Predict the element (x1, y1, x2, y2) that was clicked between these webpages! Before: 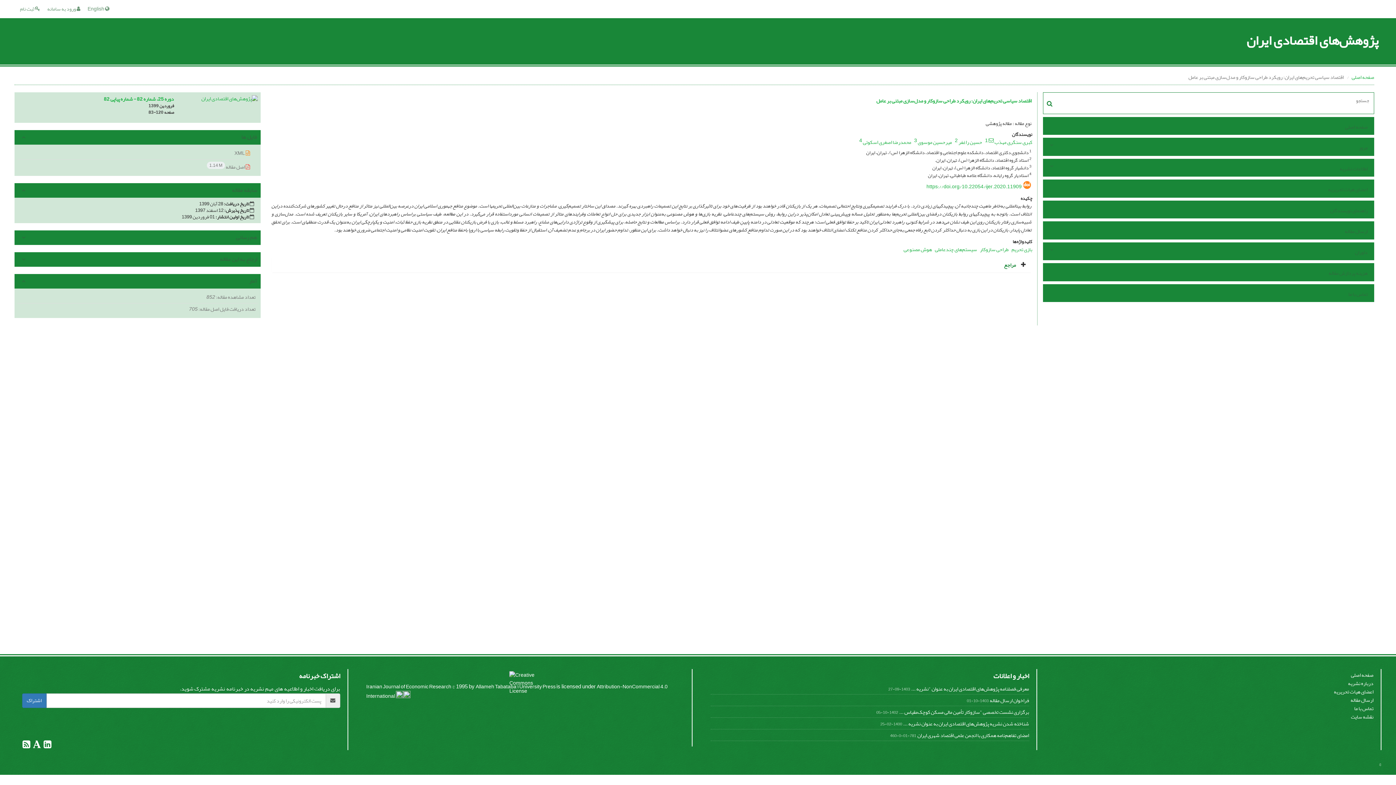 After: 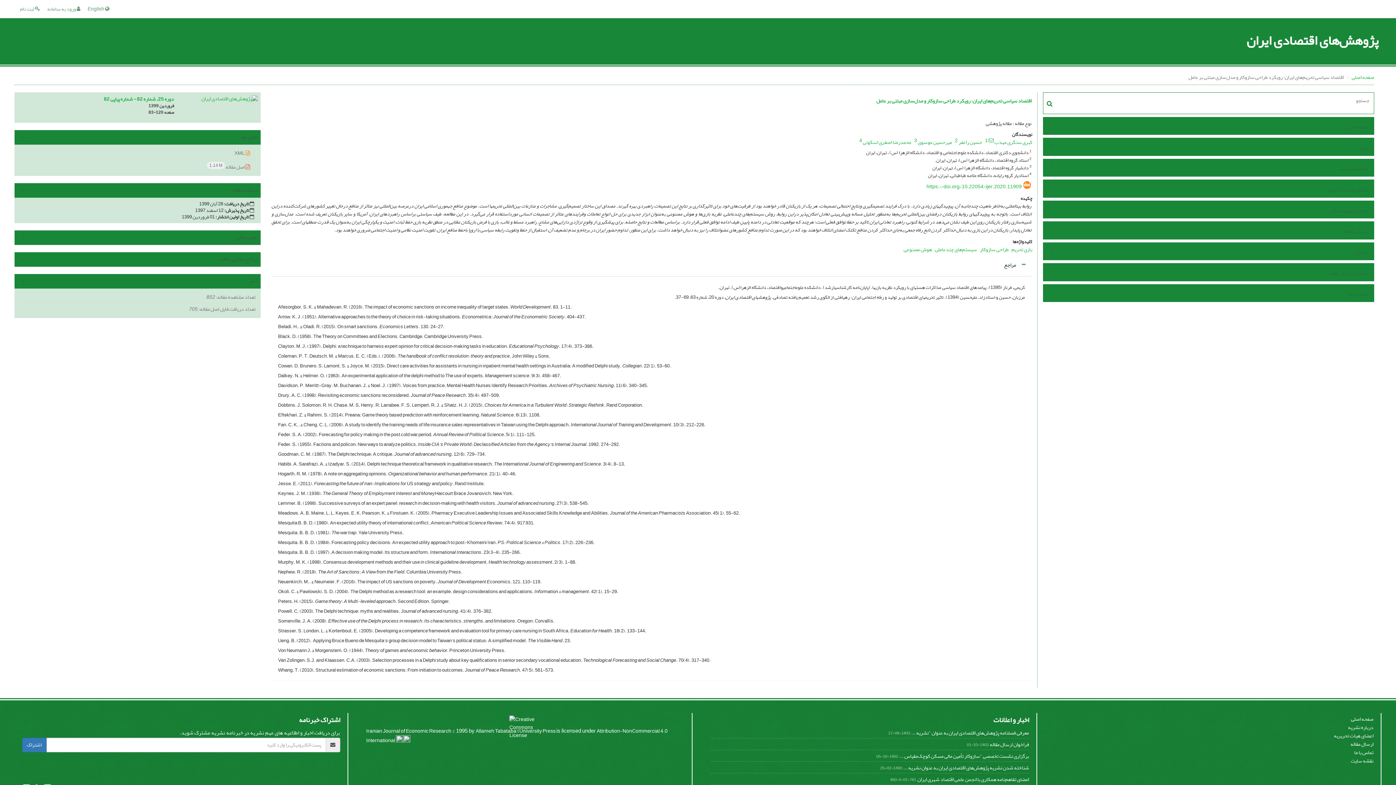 Action: label:  مراجع bbox: (1004, 260, 1026, 269)